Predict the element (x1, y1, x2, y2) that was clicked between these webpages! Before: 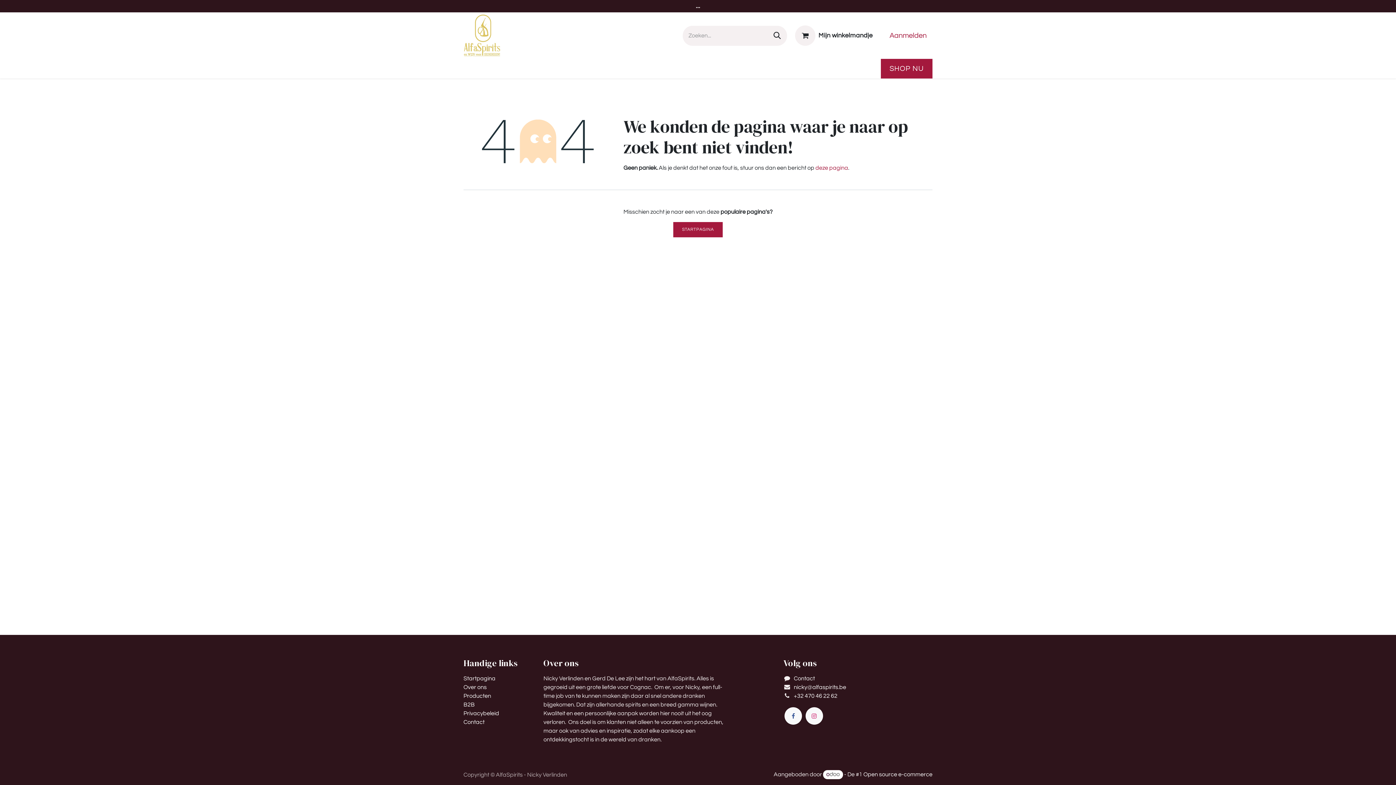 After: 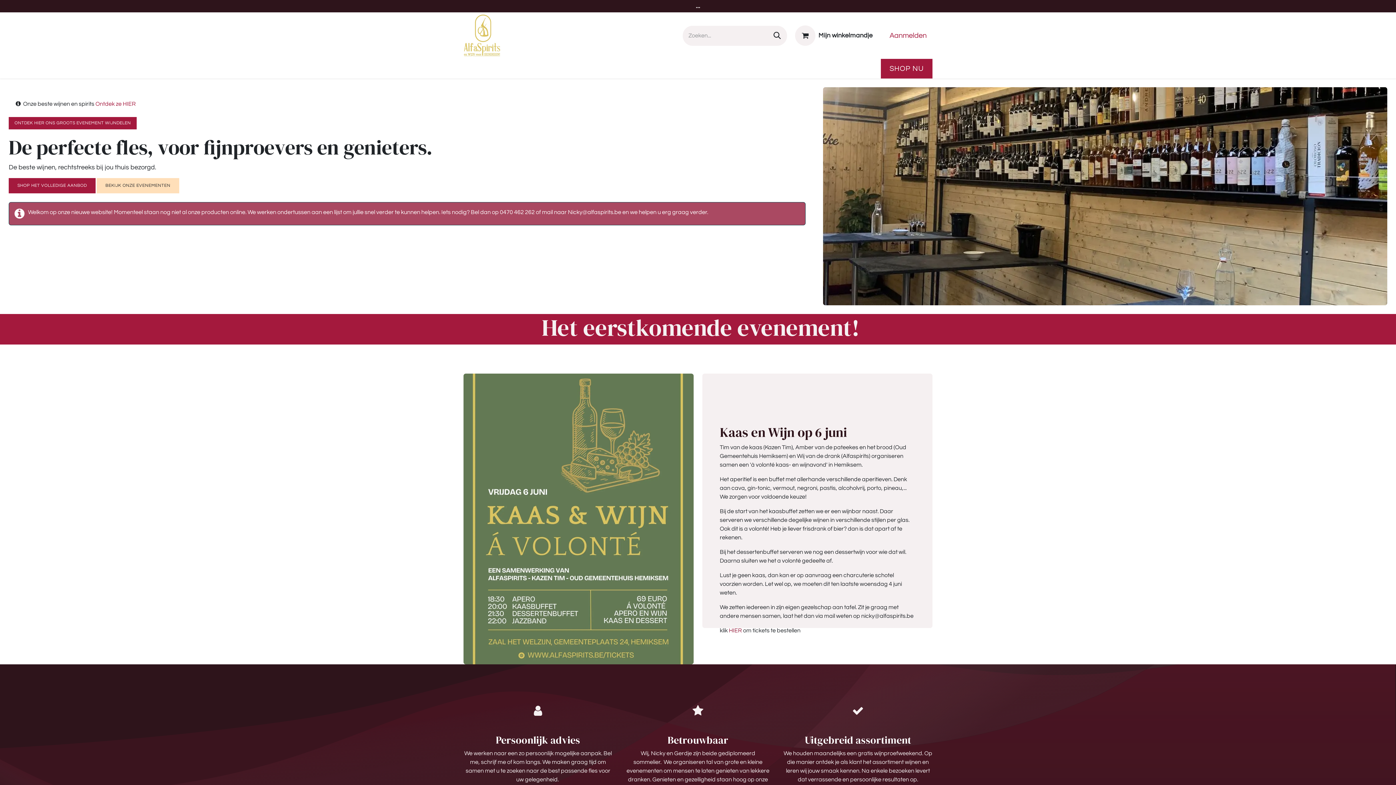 Action: label: Startpagina bbox: (463, 675, 495, 681)